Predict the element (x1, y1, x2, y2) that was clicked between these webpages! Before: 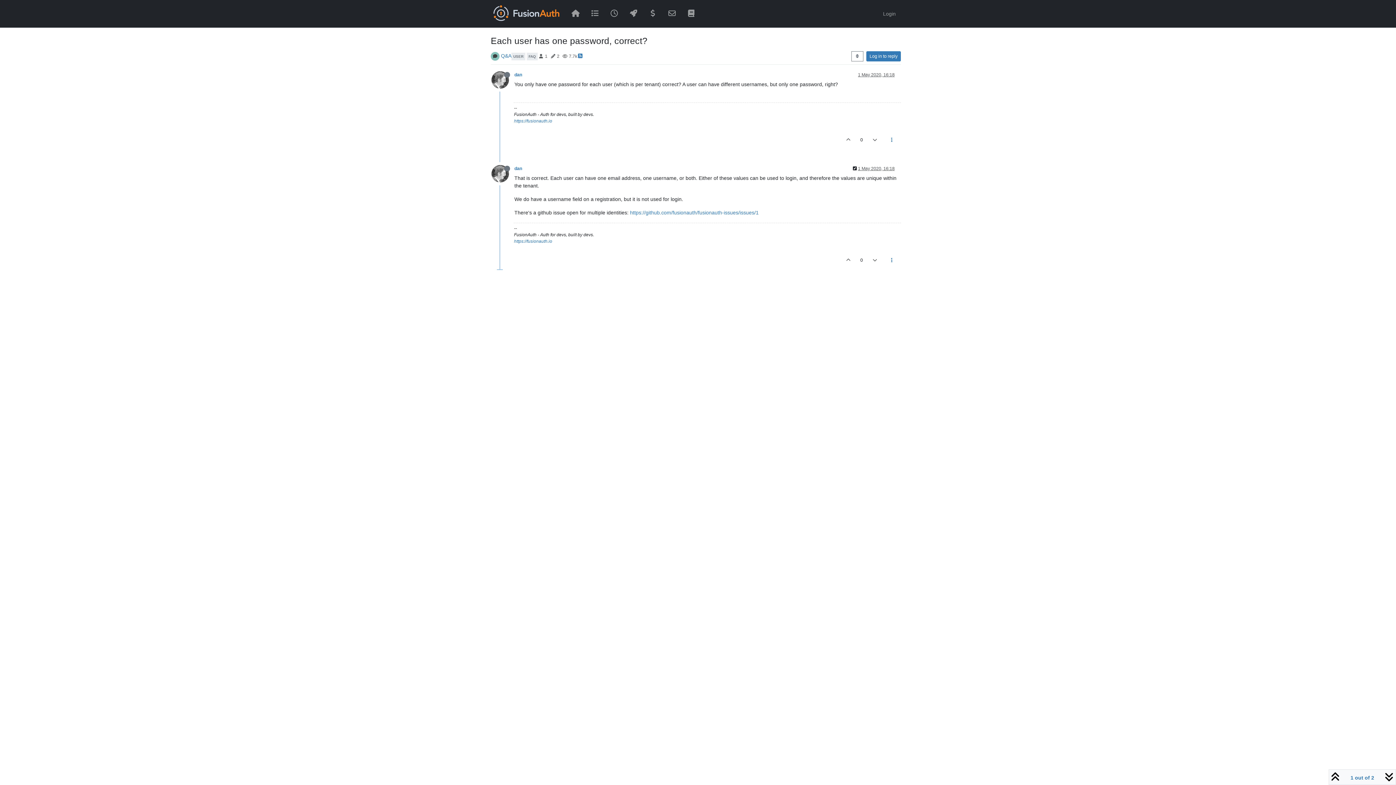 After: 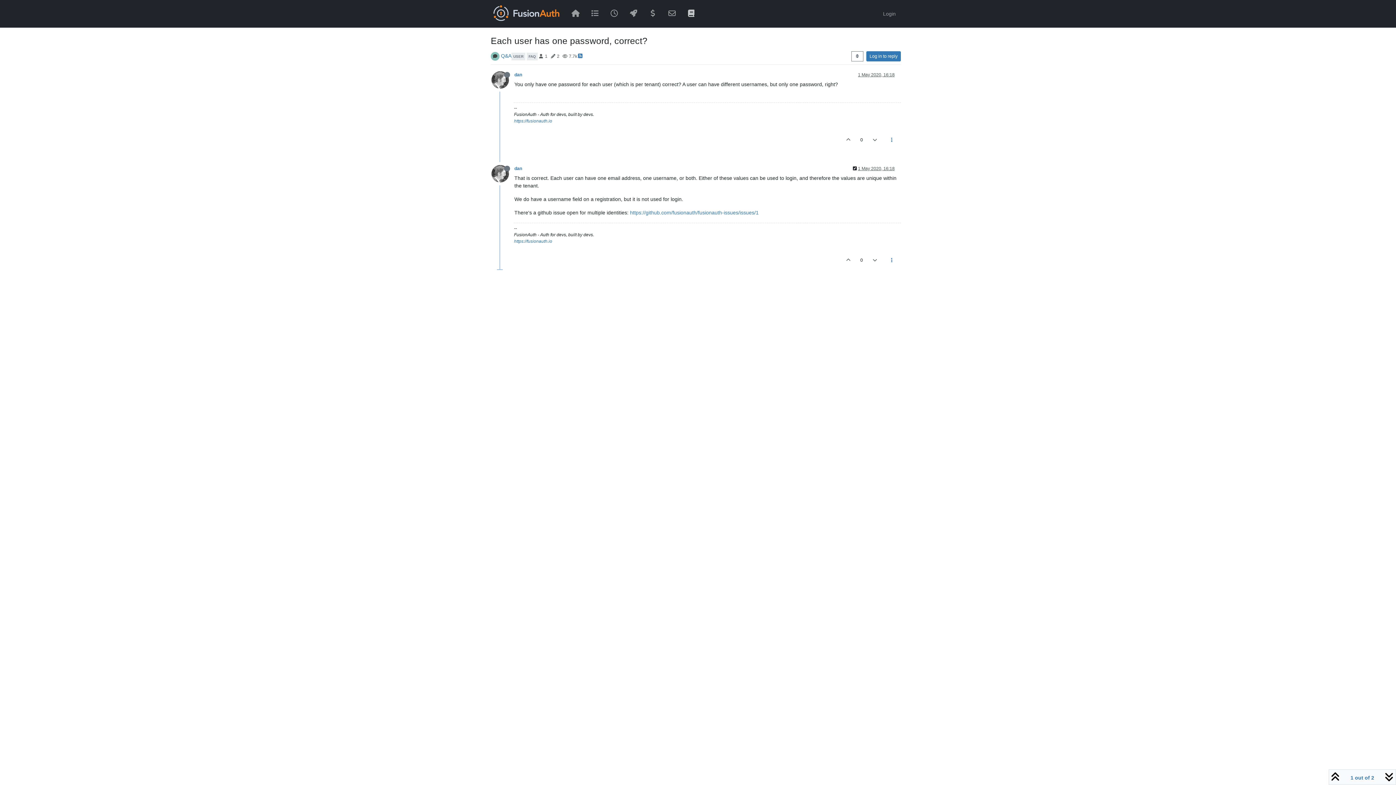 Action: bbox: (681, 4, 701, 22)